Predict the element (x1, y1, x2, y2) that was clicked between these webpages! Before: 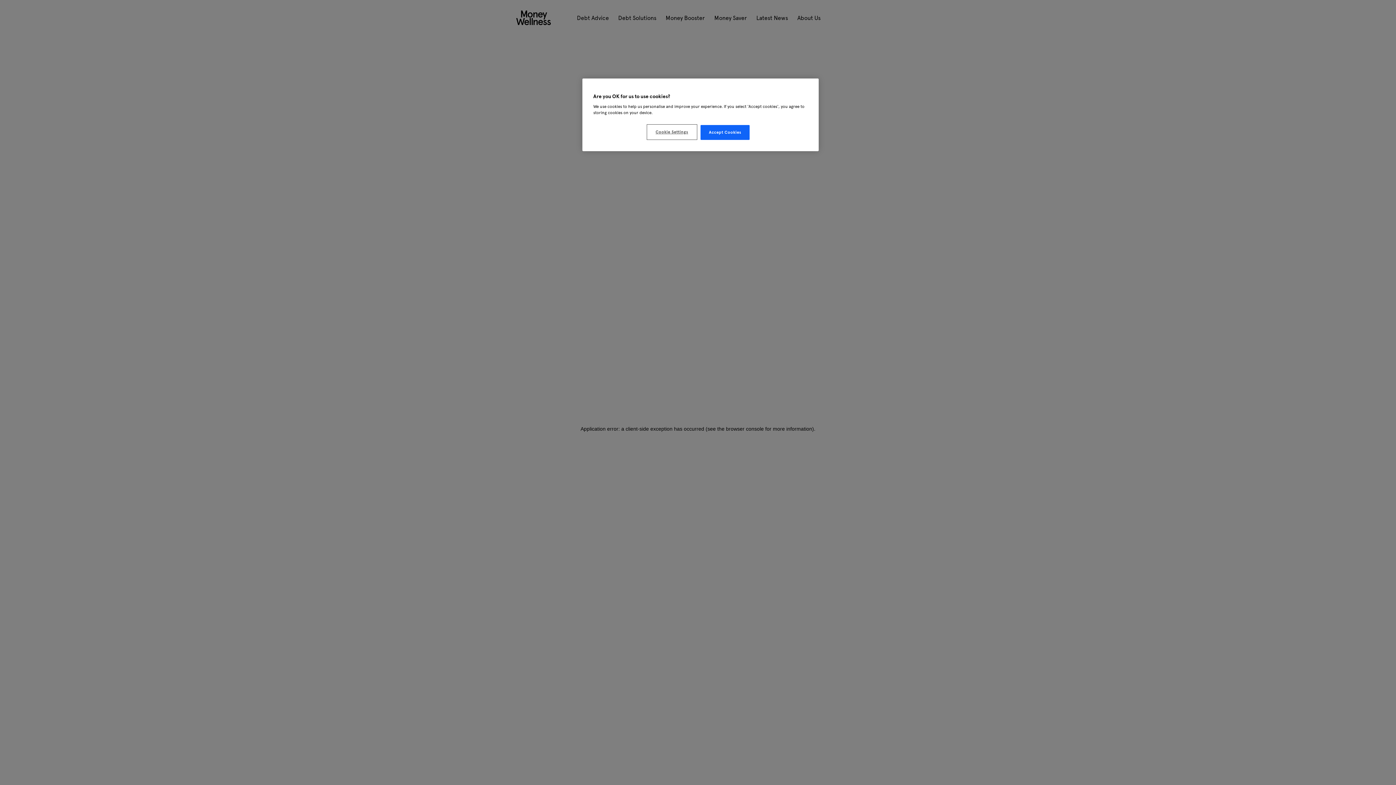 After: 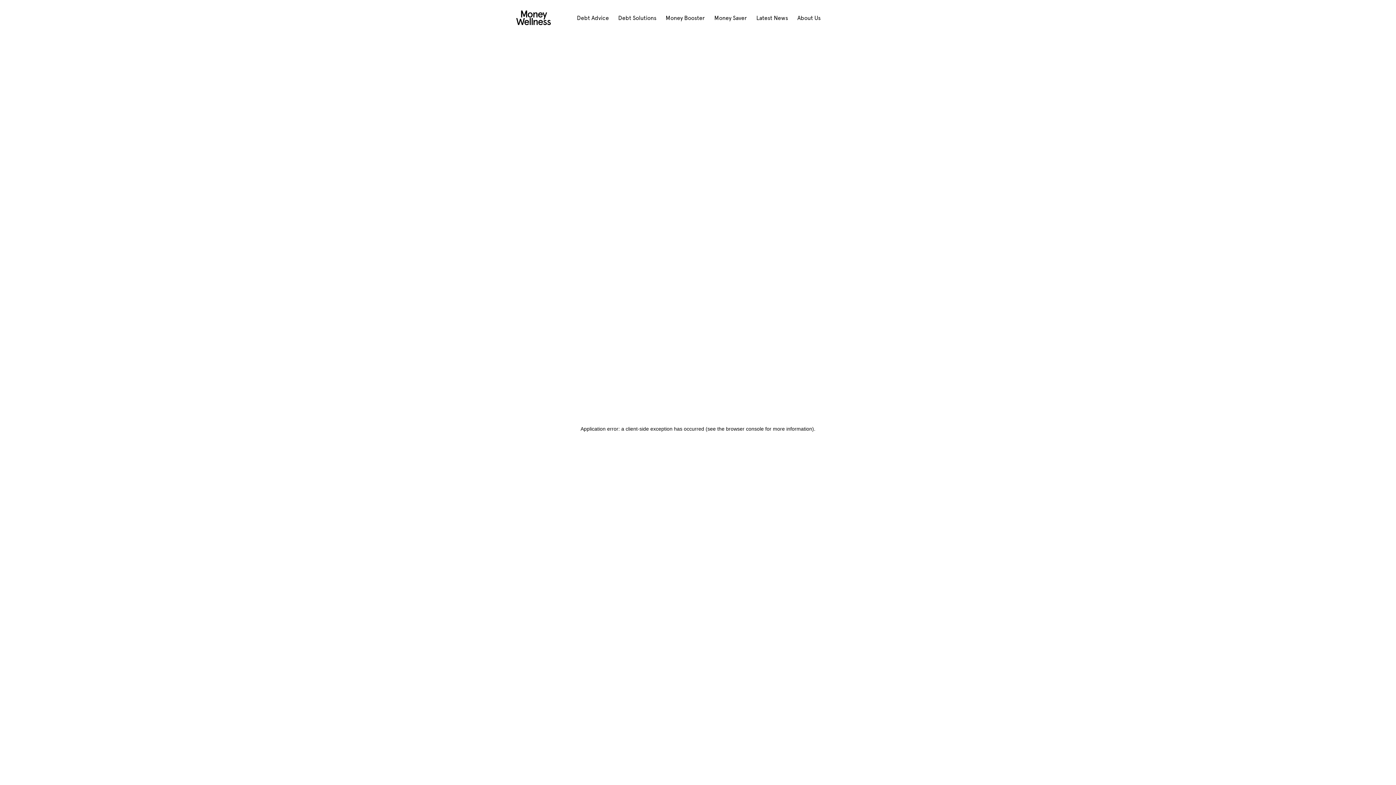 Action: bbox: (700, 125, 749, 140) label: Accept Cookies